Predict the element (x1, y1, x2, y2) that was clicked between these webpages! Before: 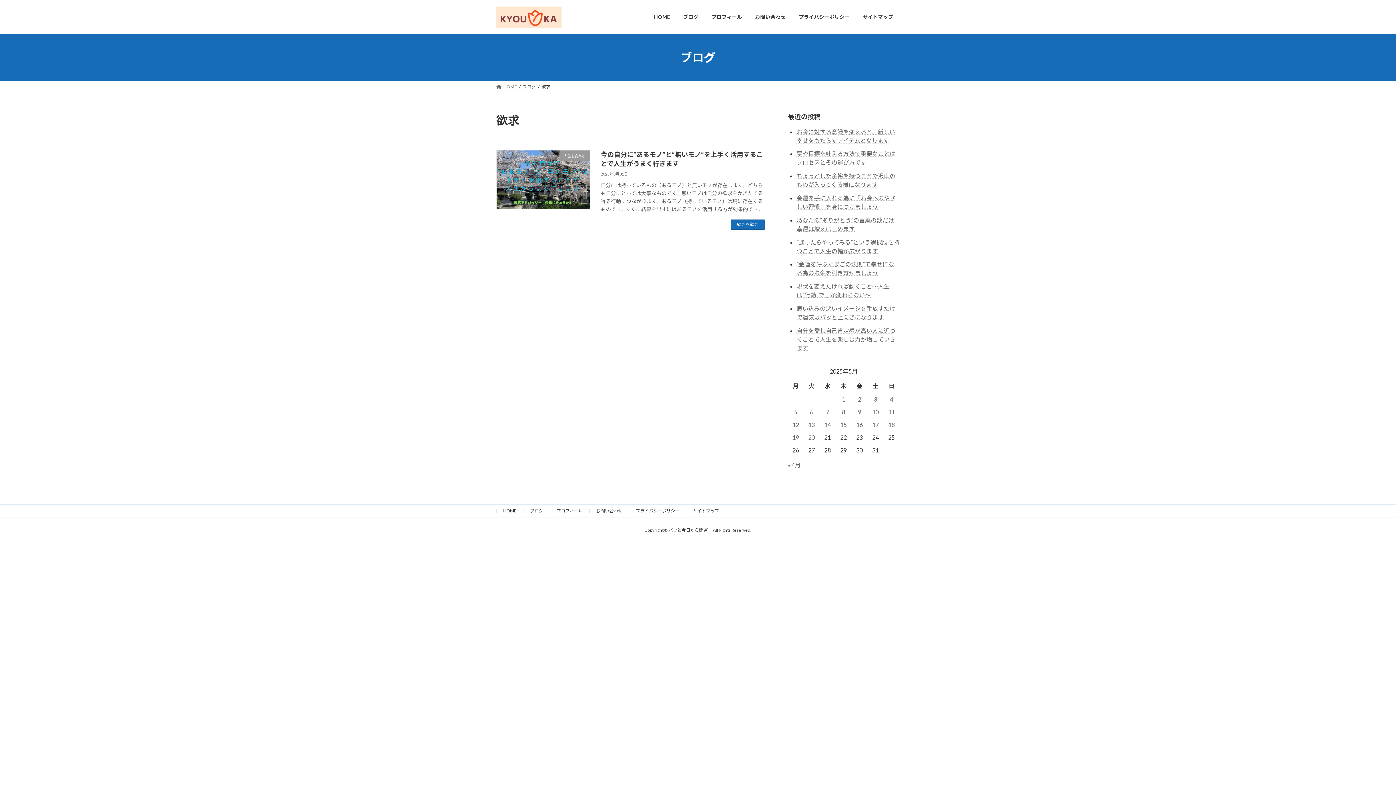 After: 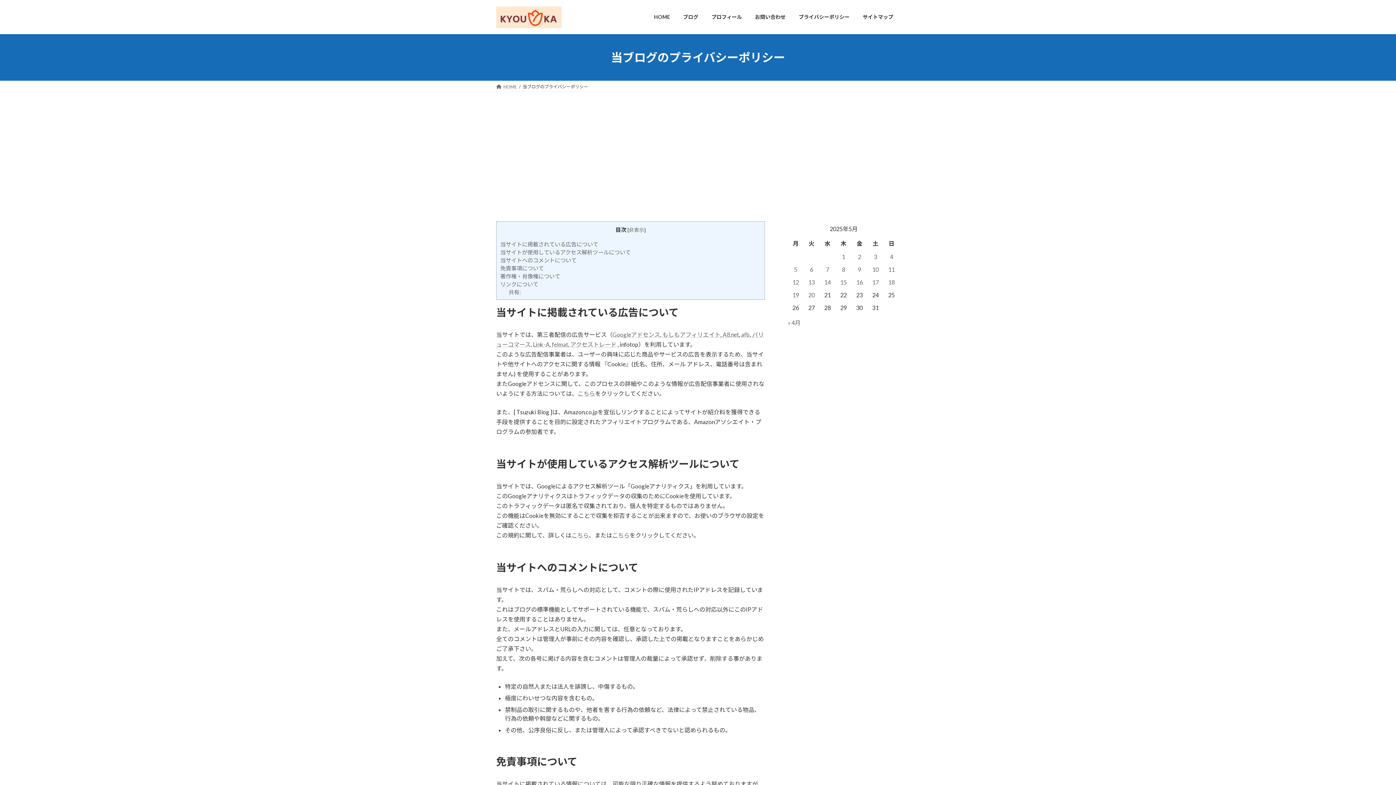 Action: bbox: (636, 508, 679, 513) label: プライバシーポリシー